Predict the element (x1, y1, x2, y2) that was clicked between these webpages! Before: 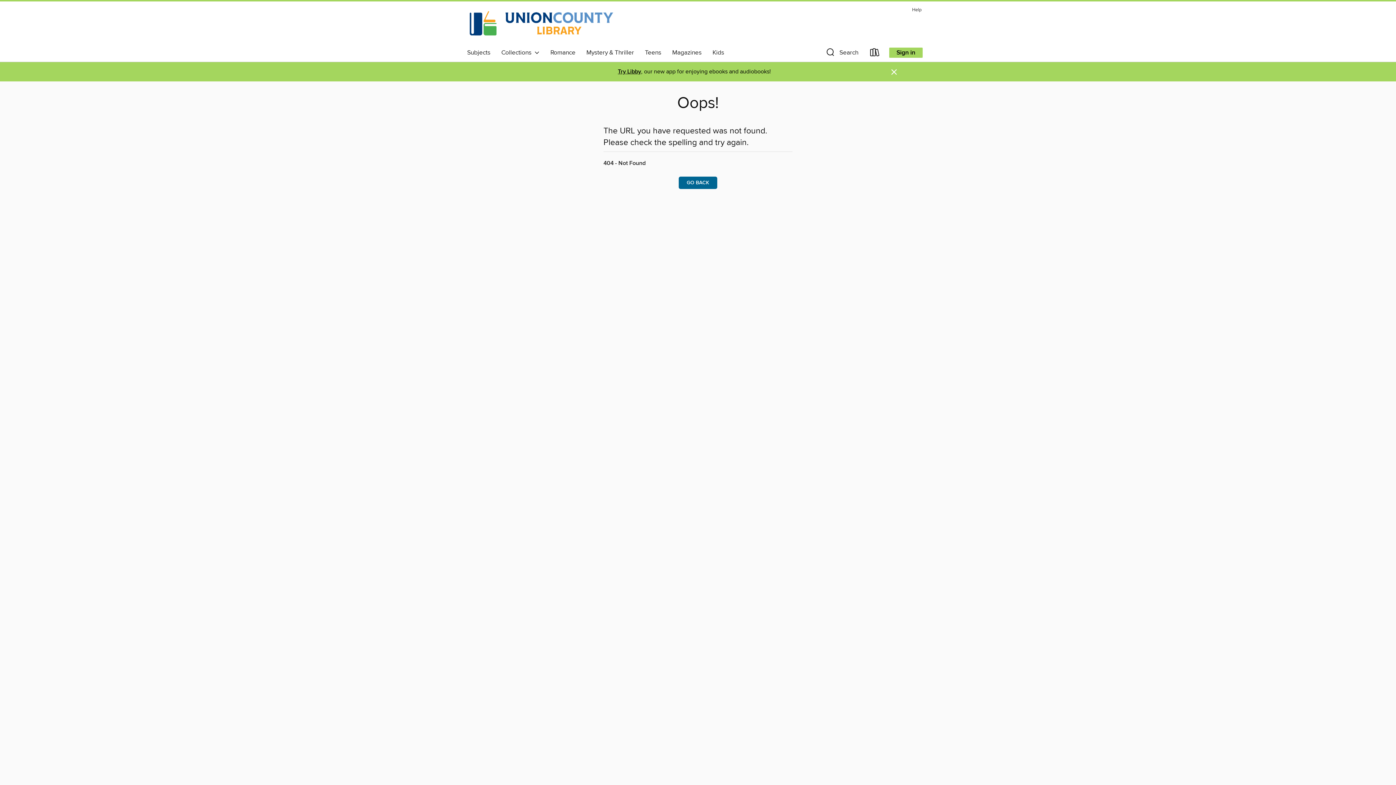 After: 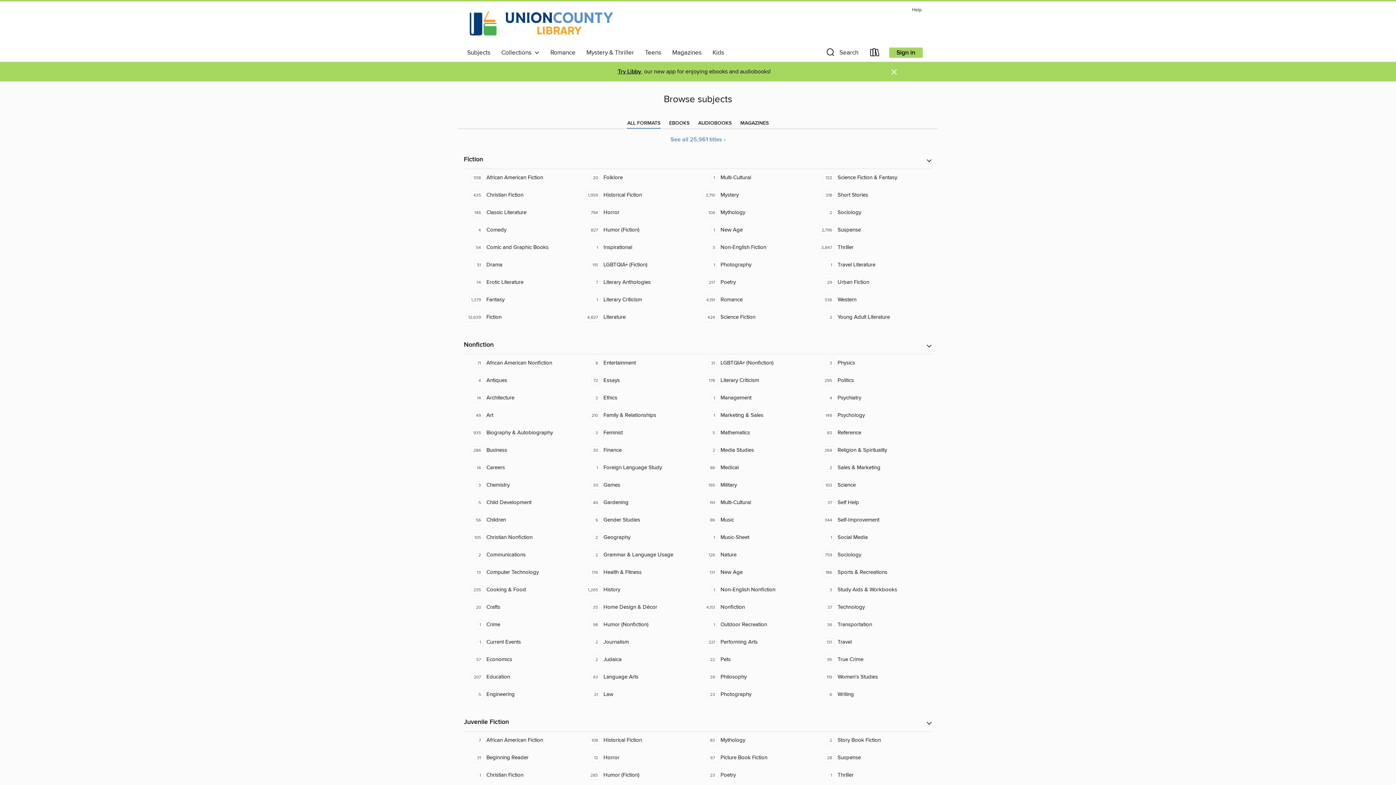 Action: label: Subjects bbox: (461, 46, 496, 58)